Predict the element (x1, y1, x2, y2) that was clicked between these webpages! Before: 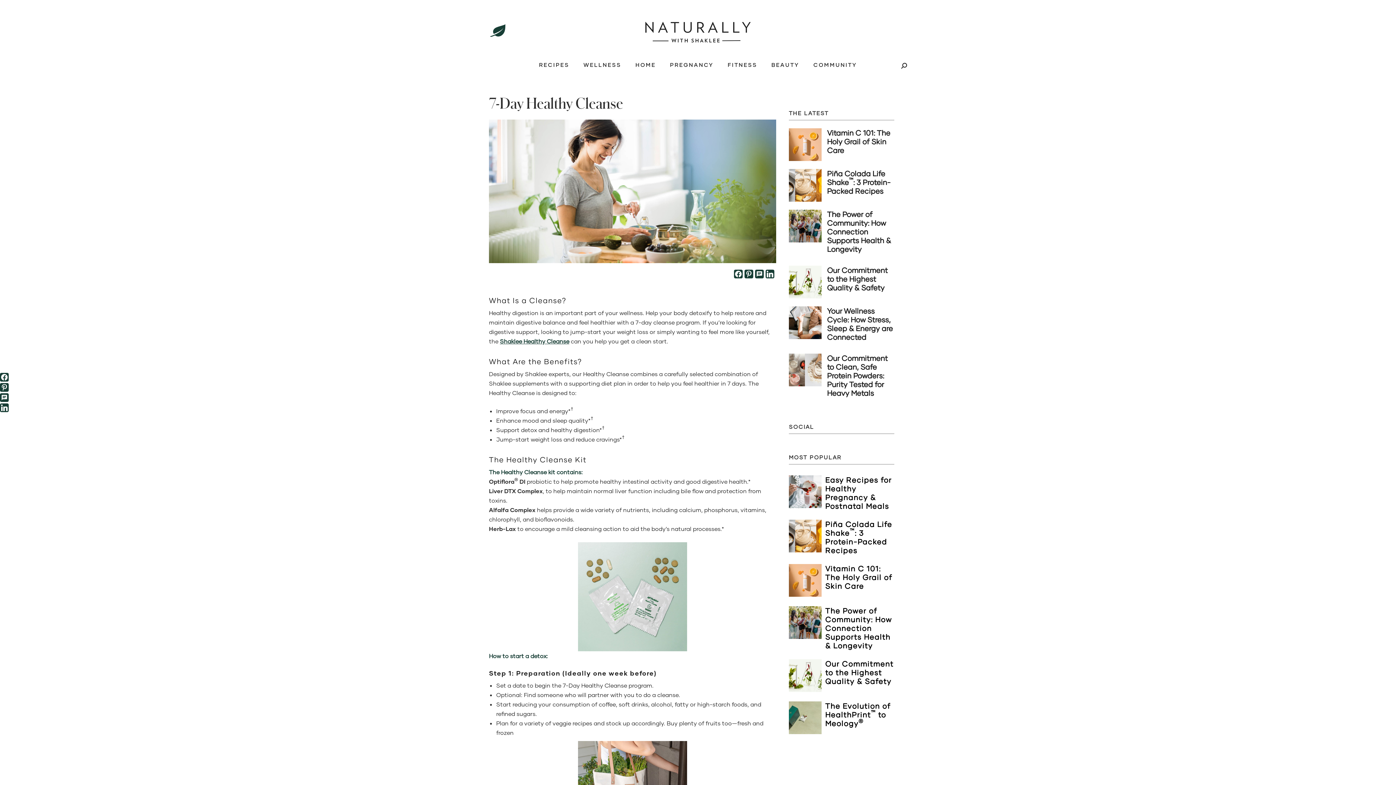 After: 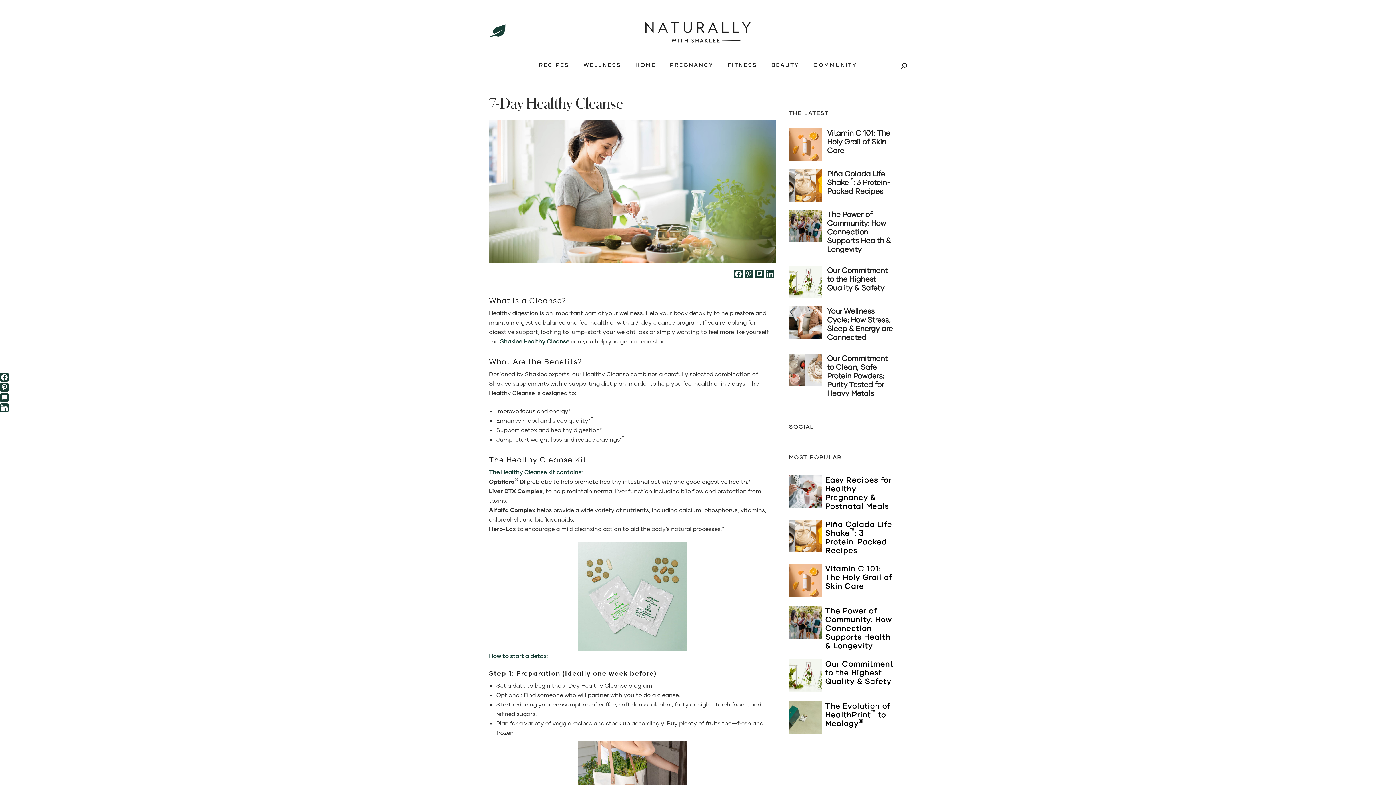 Action: bbox: (755, 269, 764, 278)